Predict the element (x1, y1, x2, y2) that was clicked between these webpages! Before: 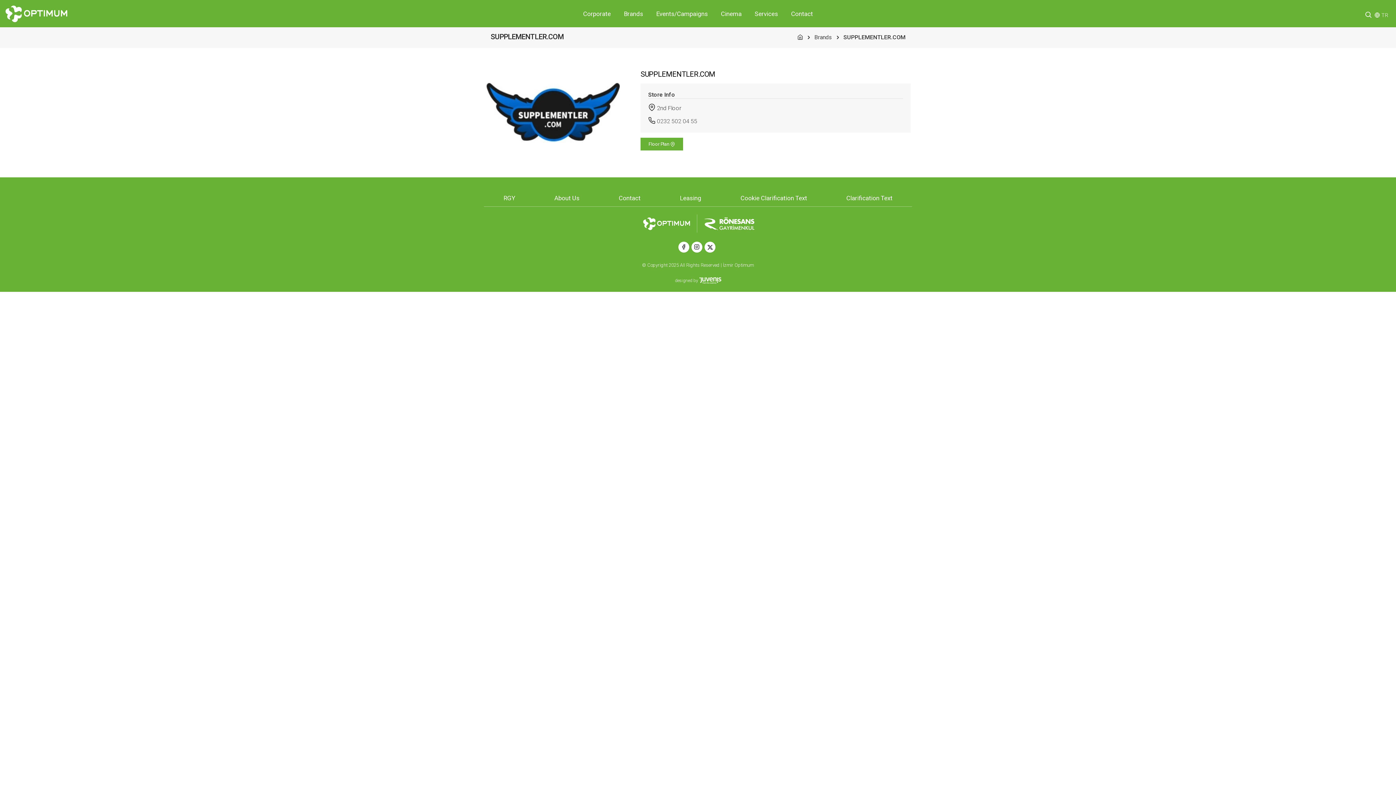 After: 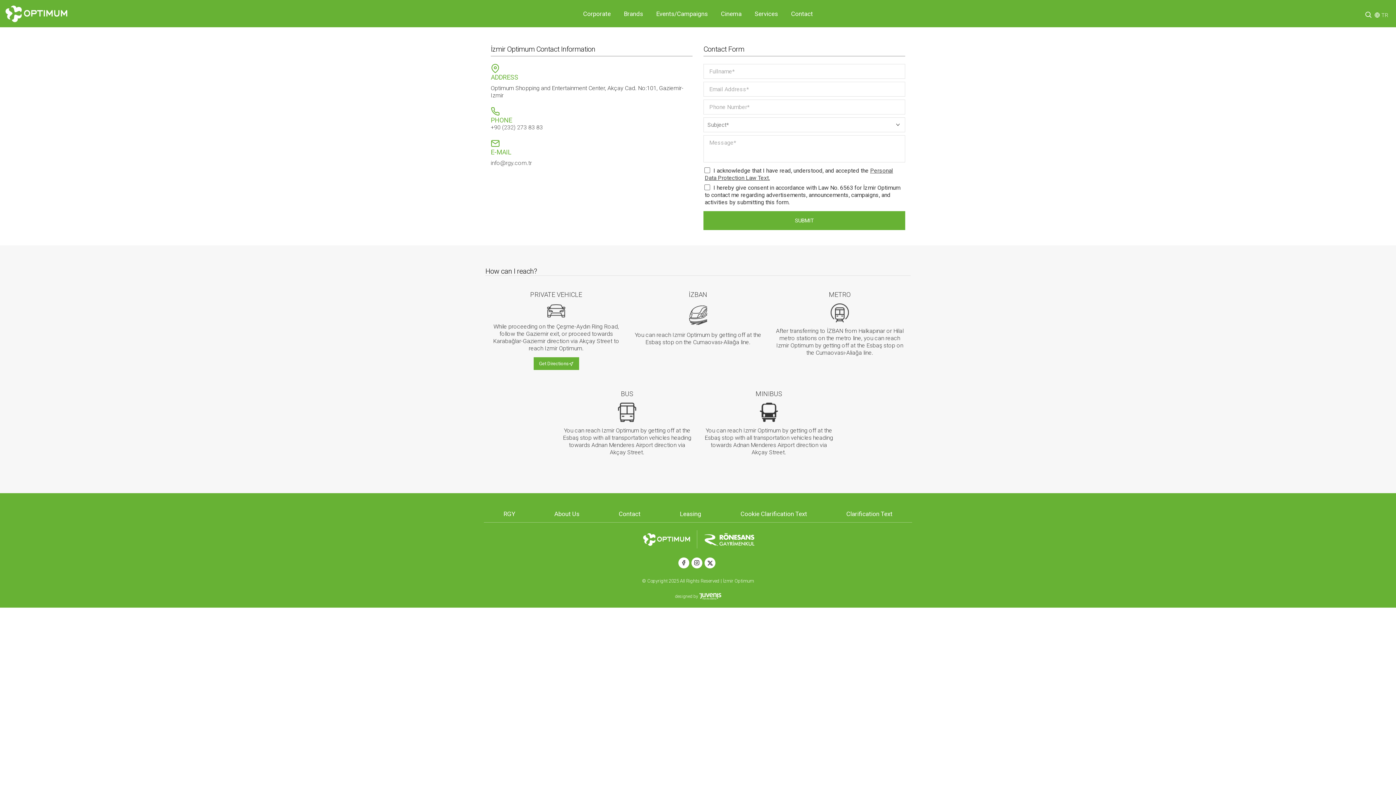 Action: bbox: (618, 194, 640, 201) label: Contact